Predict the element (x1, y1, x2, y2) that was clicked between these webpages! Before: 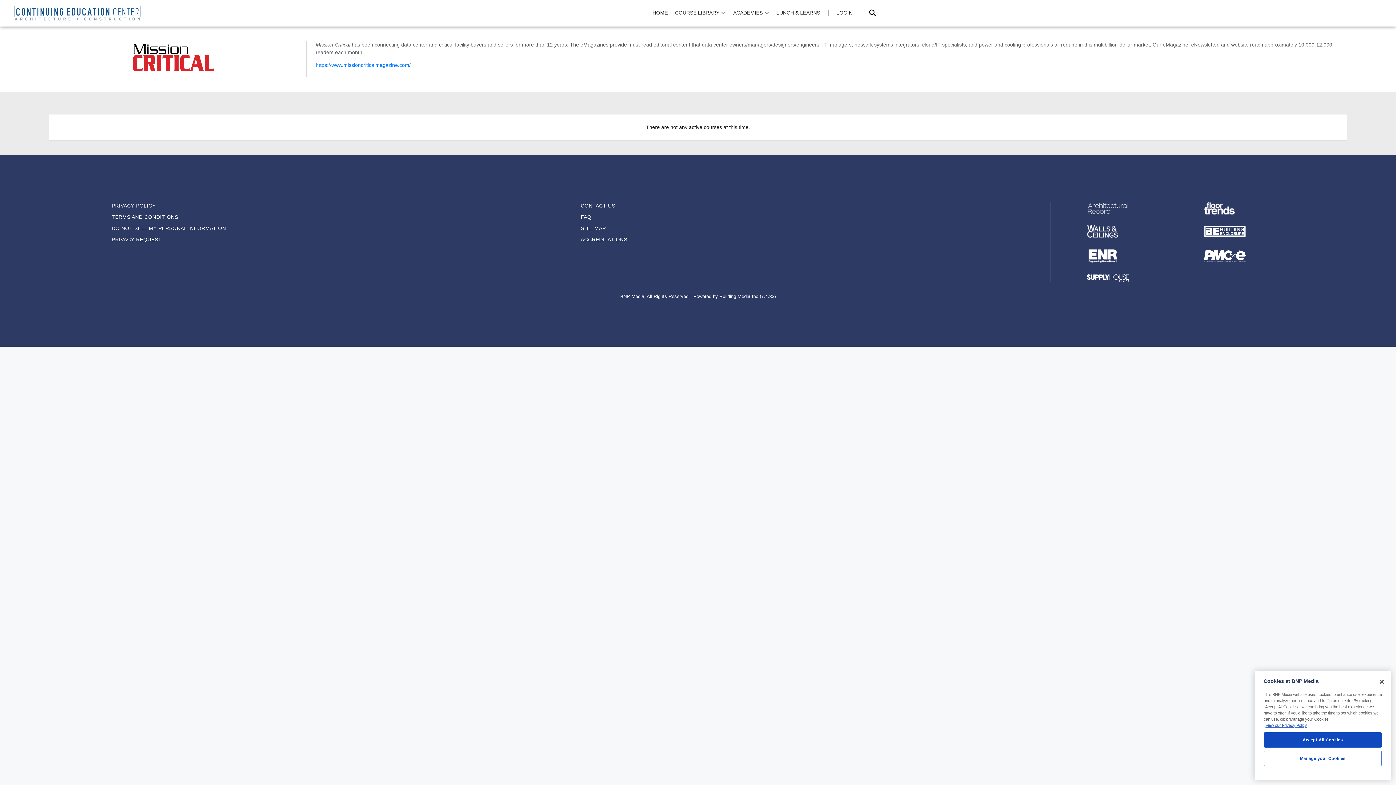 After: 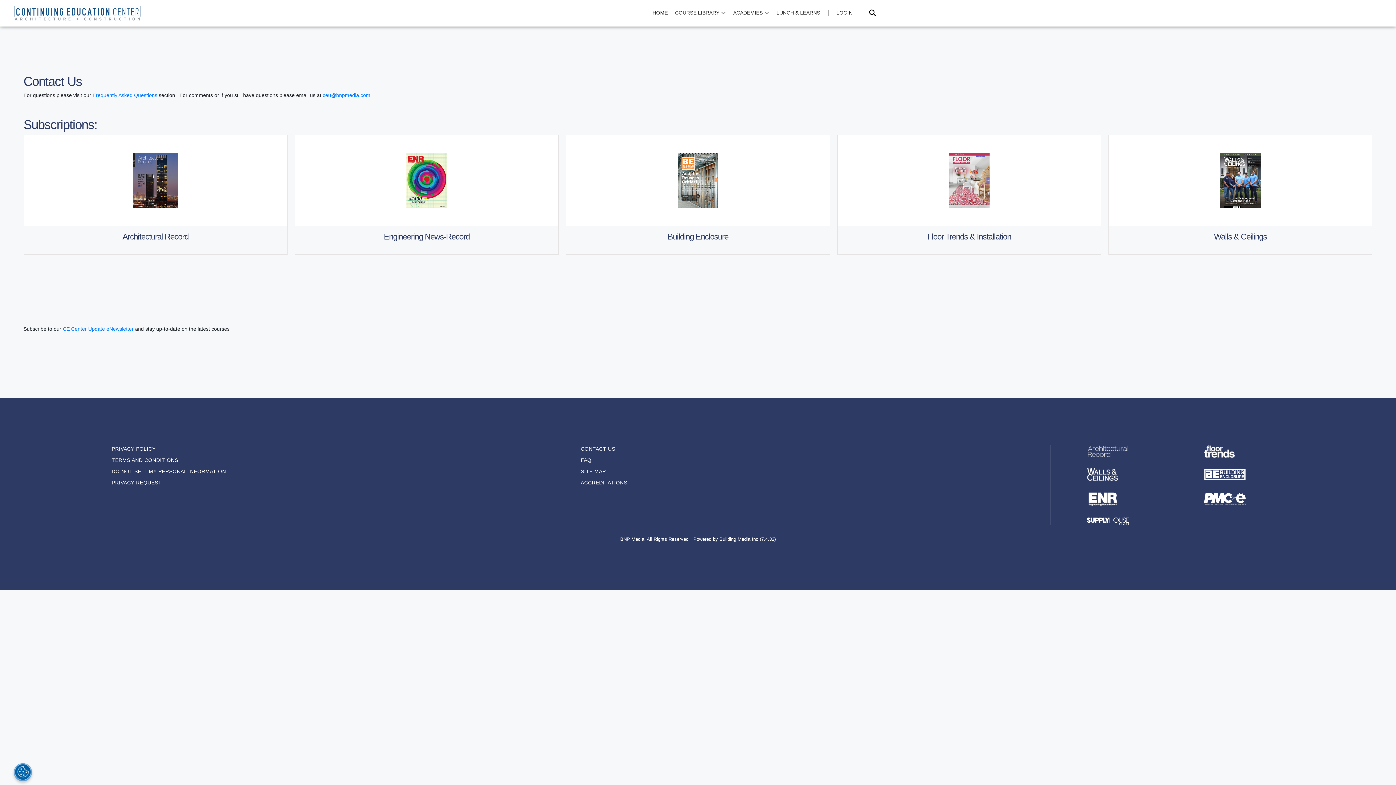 Action: label: CONTACT US bbox: (580, 202, 1039, 209)